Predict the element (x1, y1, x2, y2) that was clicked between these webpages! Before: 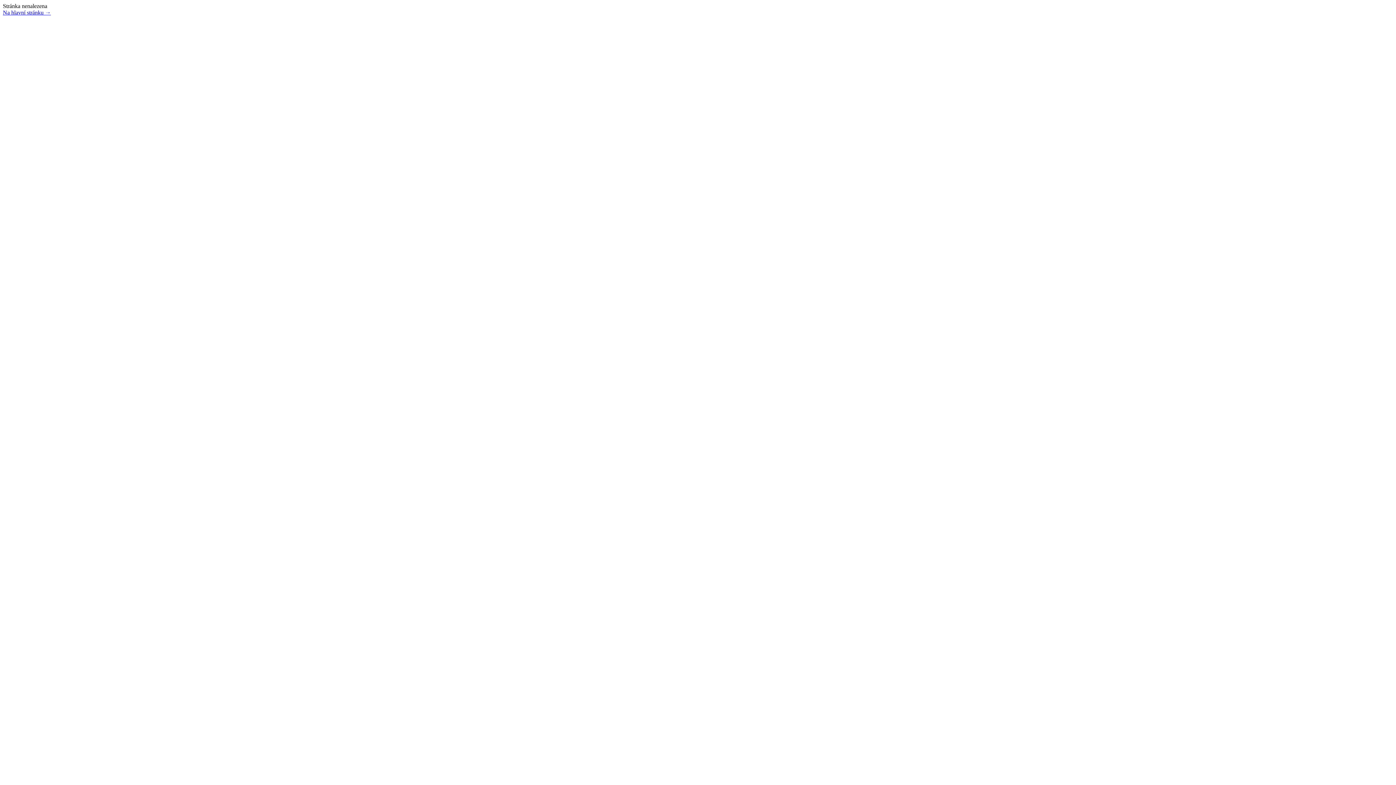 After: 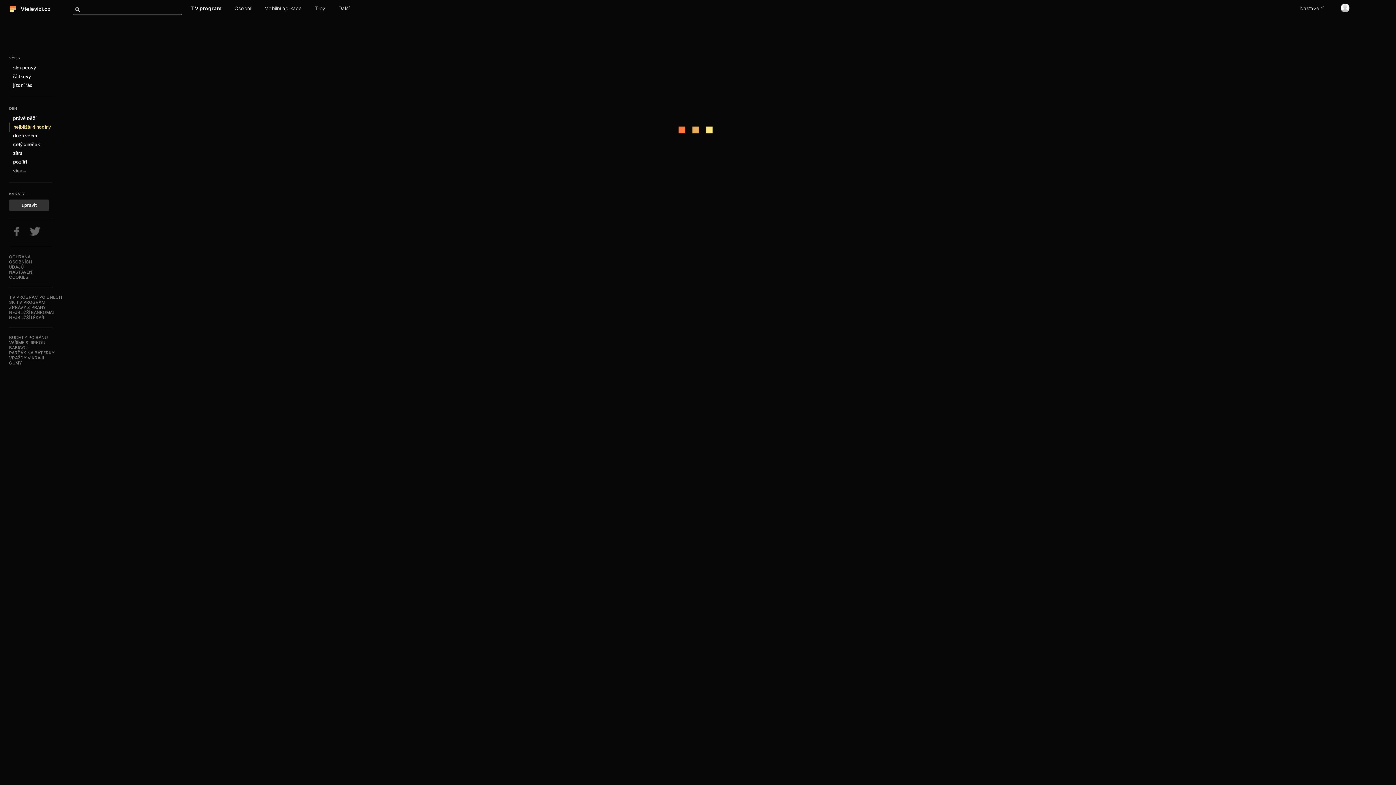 Action: label: Na hlavní stránku → bbox: (2, 9, 50, 15)